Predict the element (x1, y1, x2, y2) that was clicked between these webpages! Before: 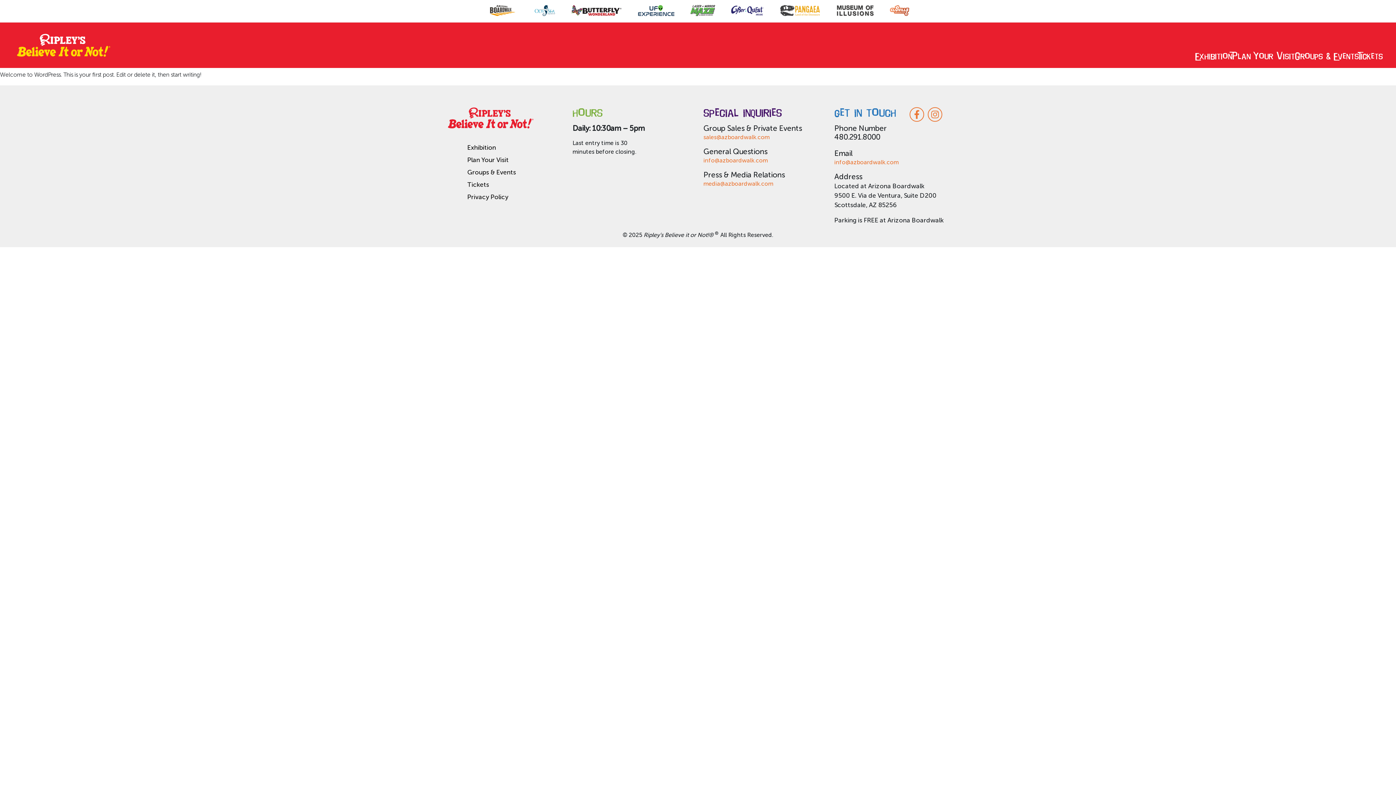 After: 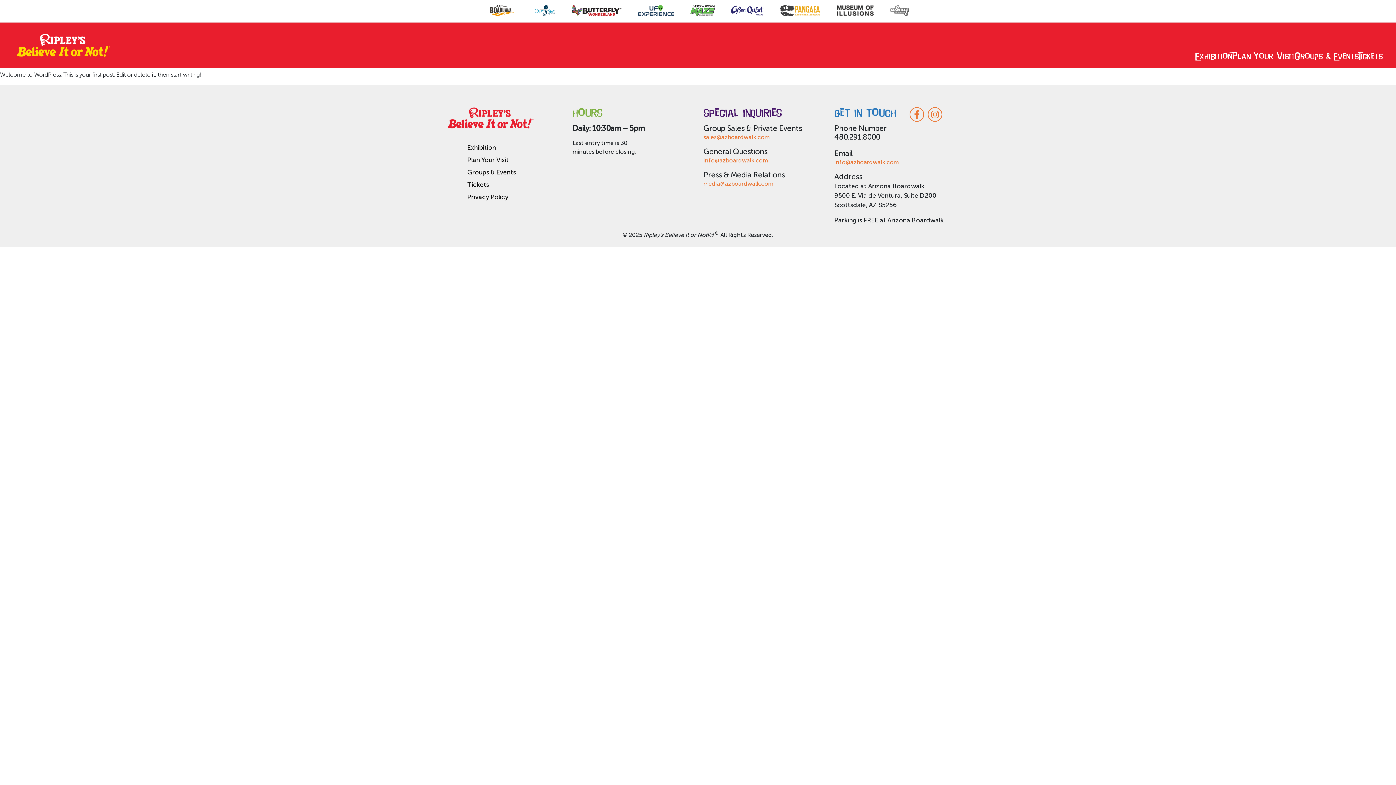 Action: bbox: (886, 3, 913, 18)